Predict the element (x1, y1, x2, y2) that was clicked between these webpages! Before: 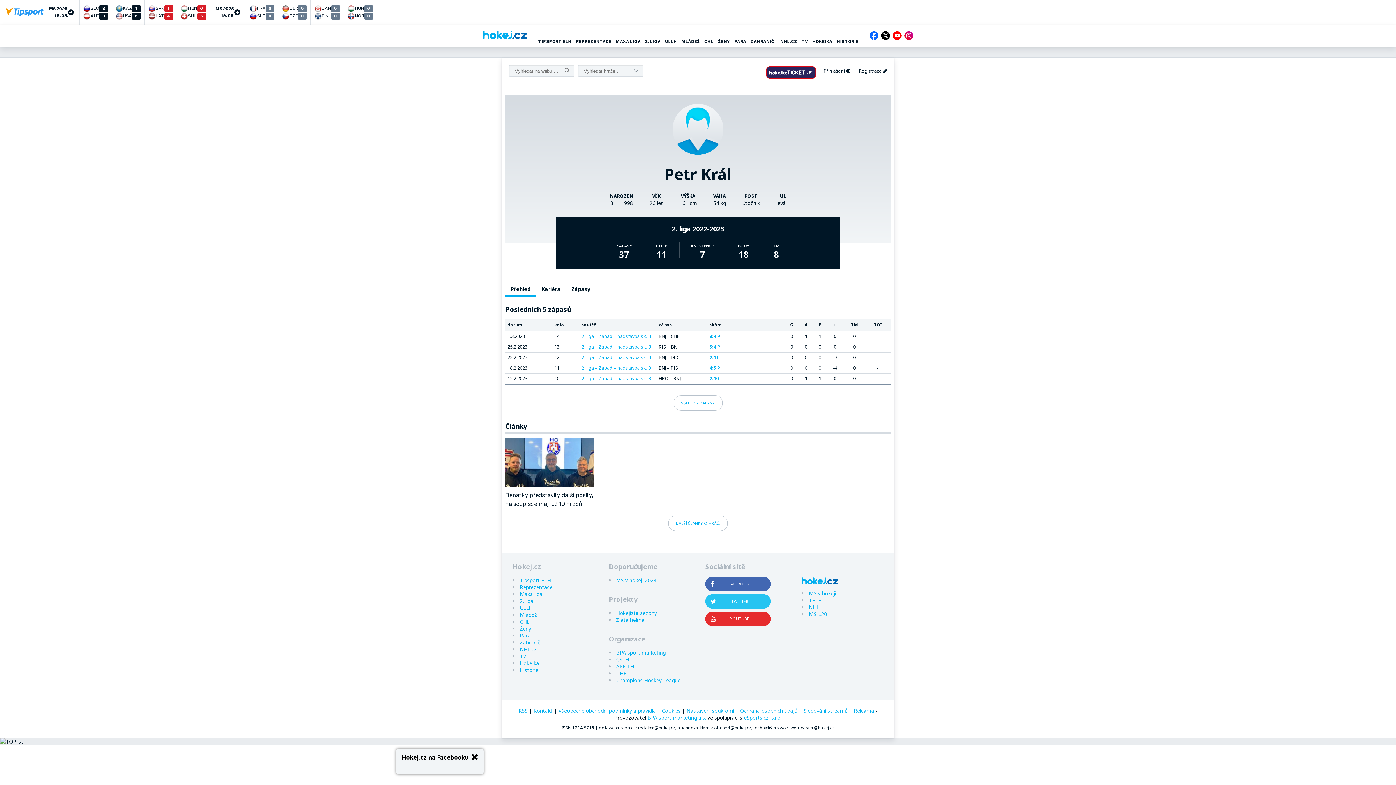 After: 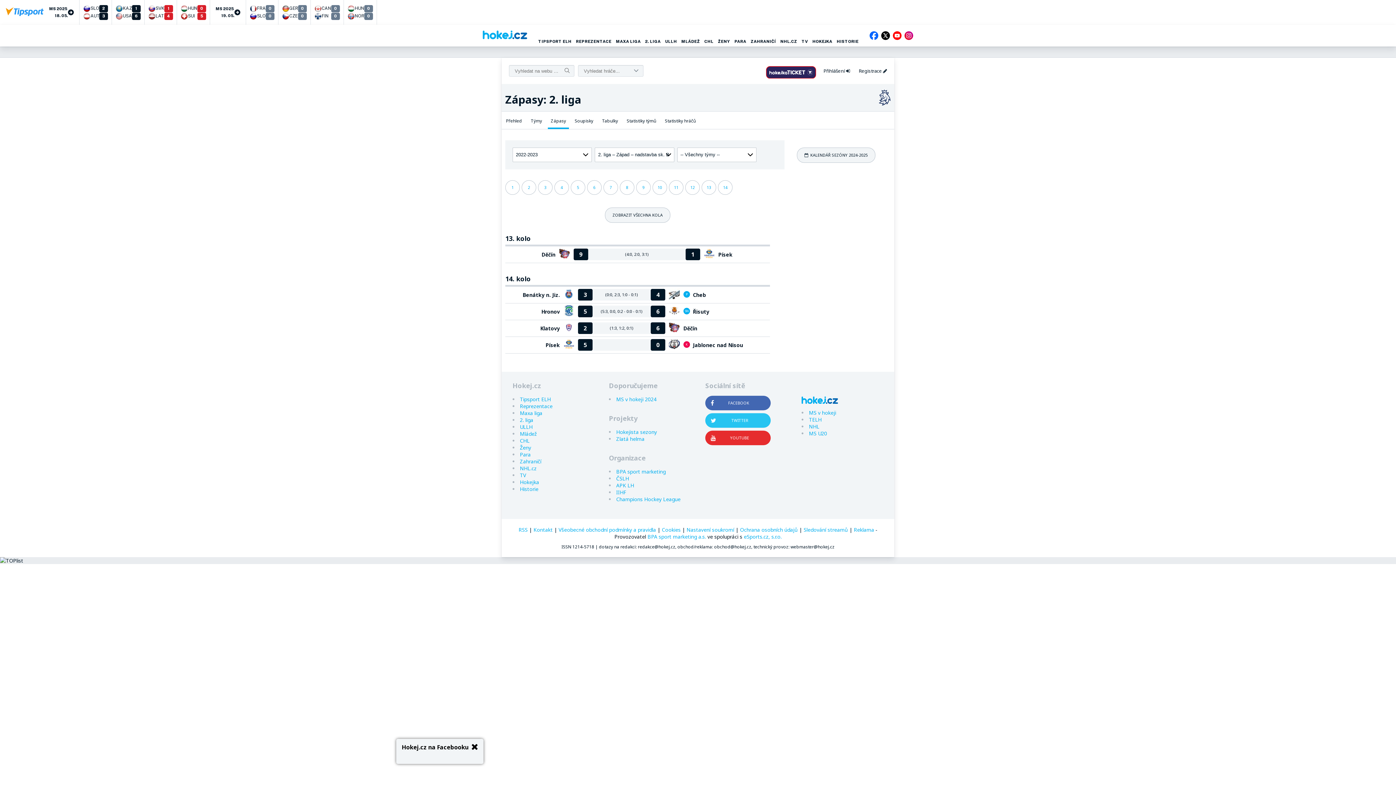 Action: bbox: (581, 354, 651, 360) label: 2. liga – Západ – nadstavba sk. B